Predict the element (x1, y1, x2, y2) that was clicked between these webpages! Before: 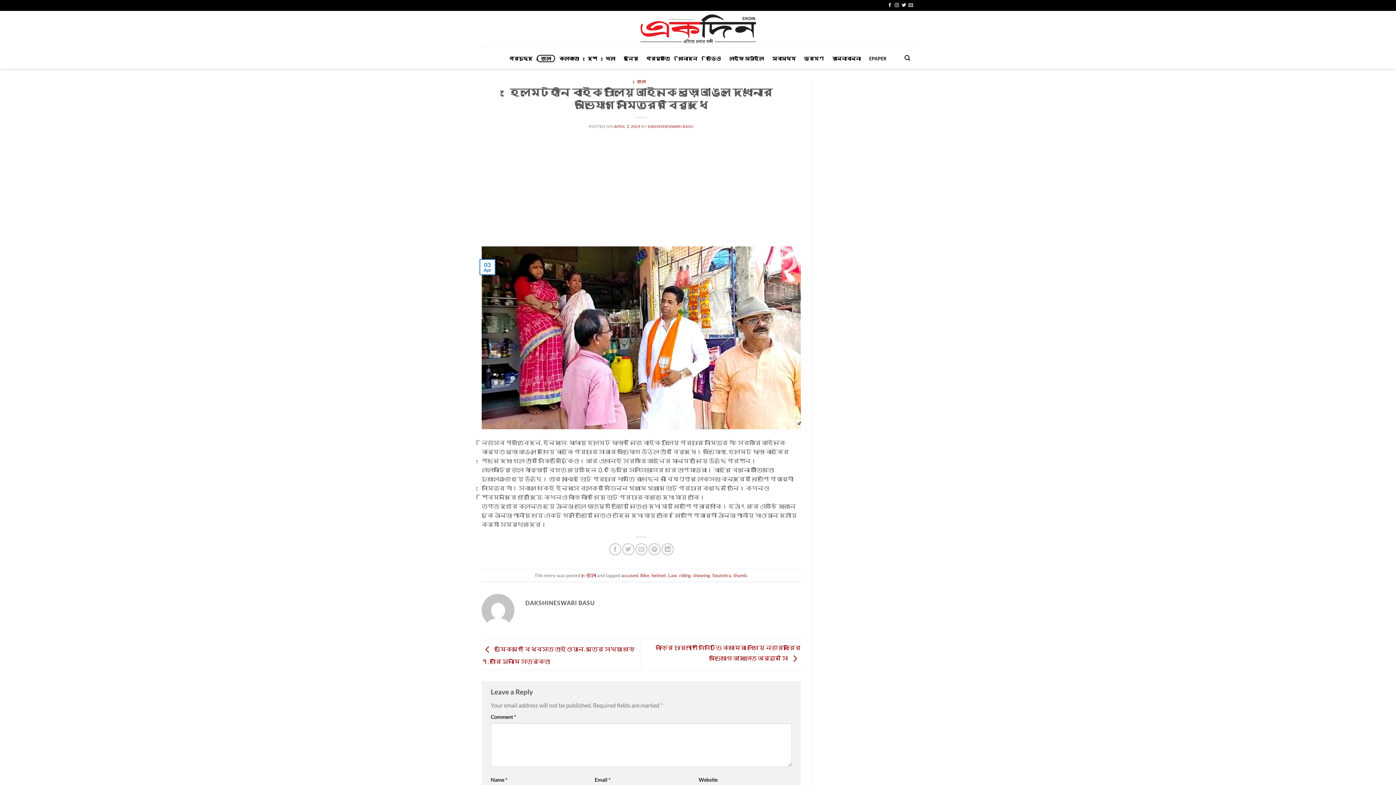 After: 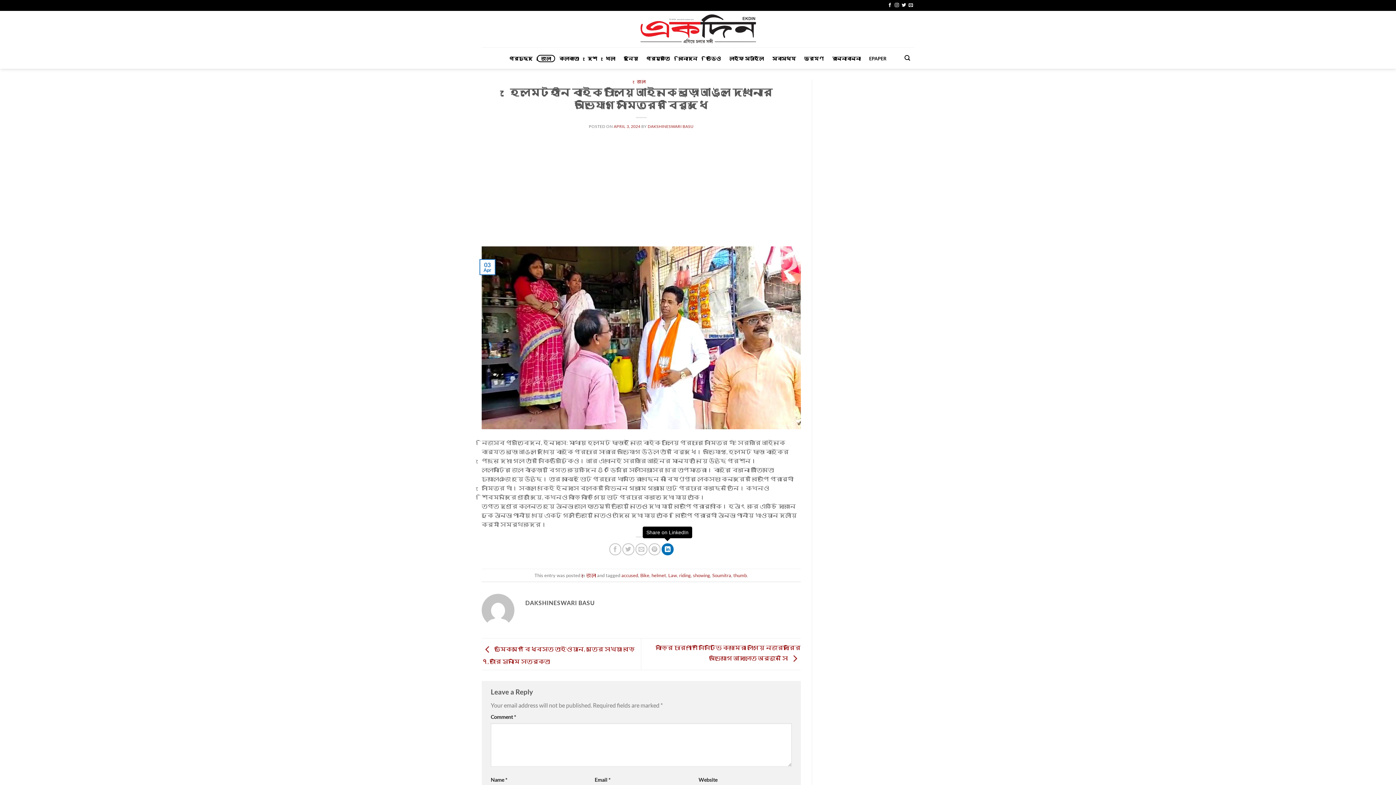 Action: label: Share on LinkedIn bbox: (661, 543, 673, 555)